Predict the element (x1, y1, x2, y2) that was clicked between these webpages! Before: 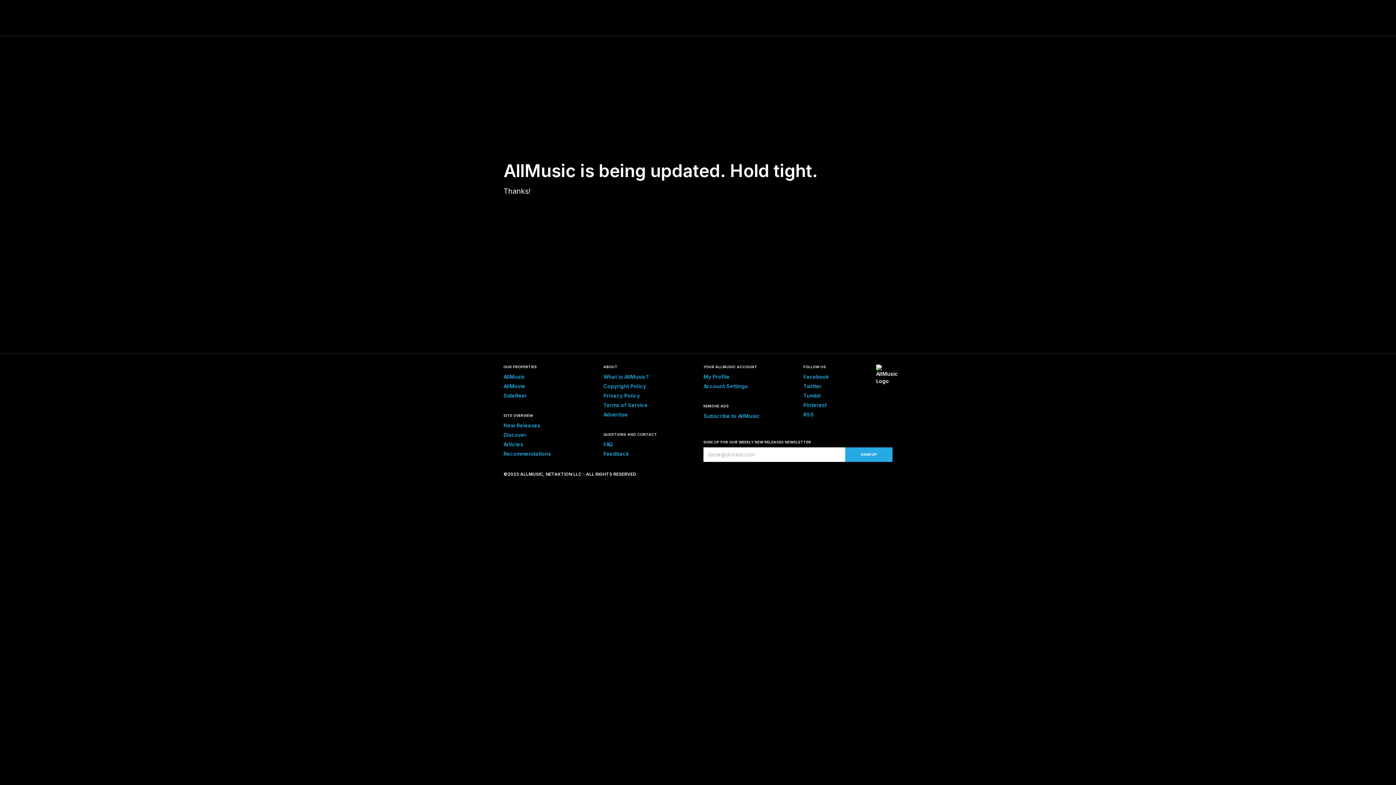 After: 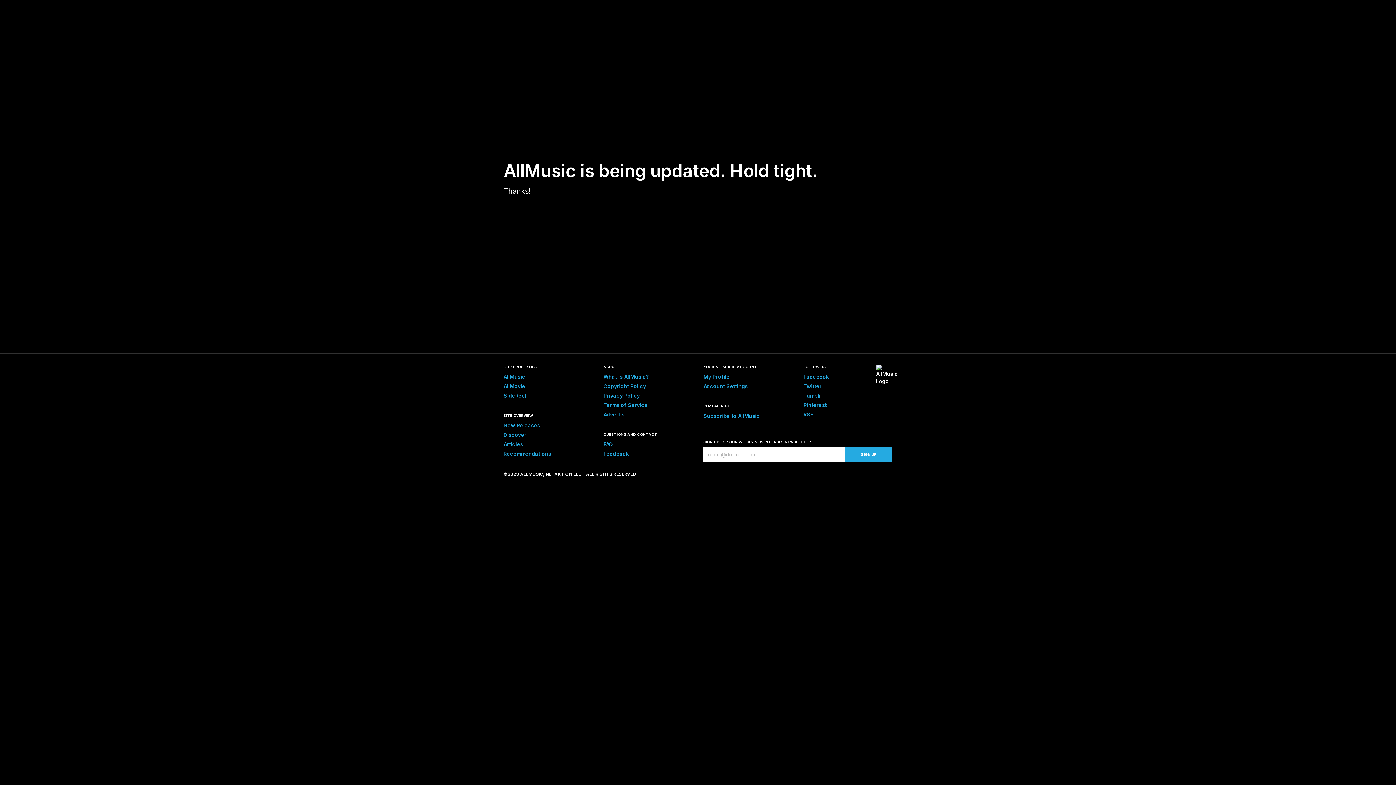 Action: label: Facebook bbox: (803, 373, 829, 380)